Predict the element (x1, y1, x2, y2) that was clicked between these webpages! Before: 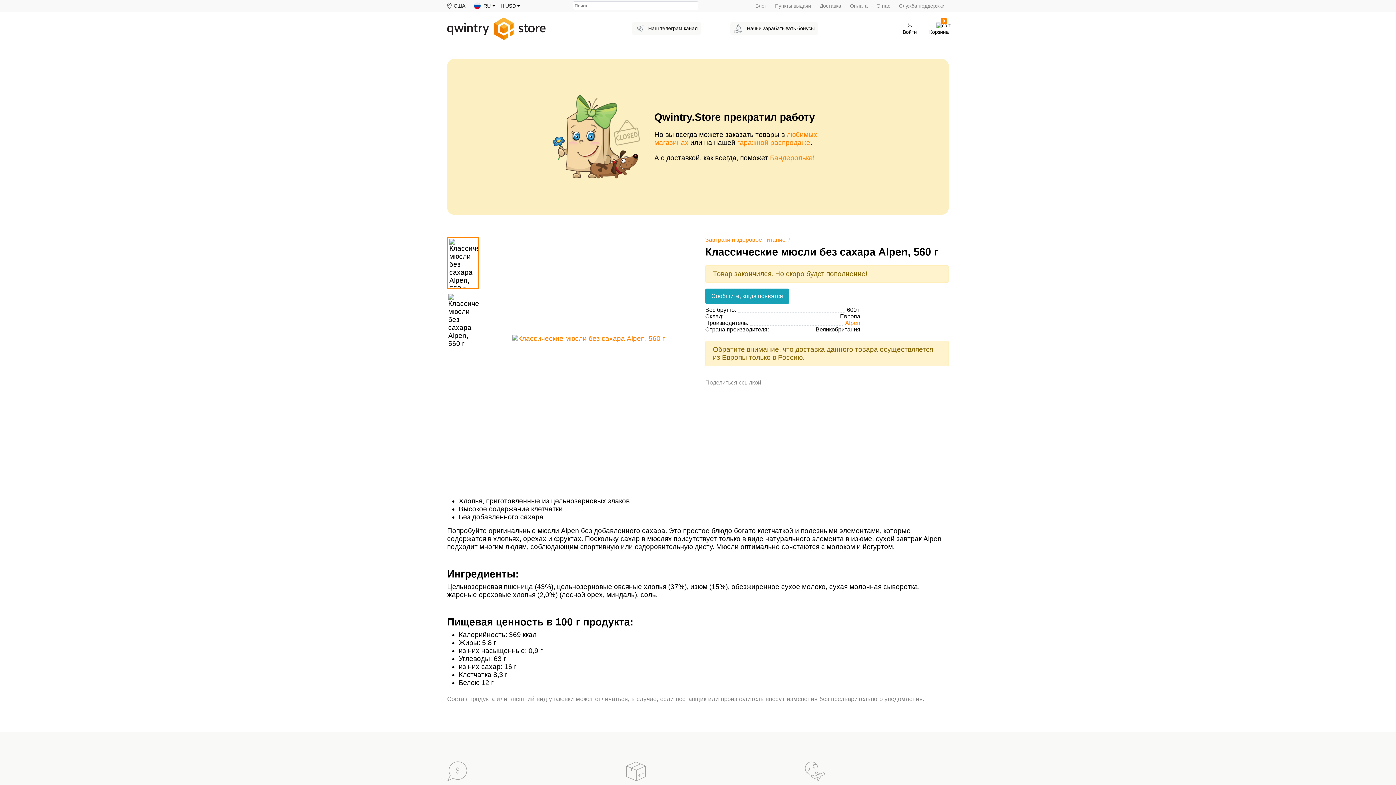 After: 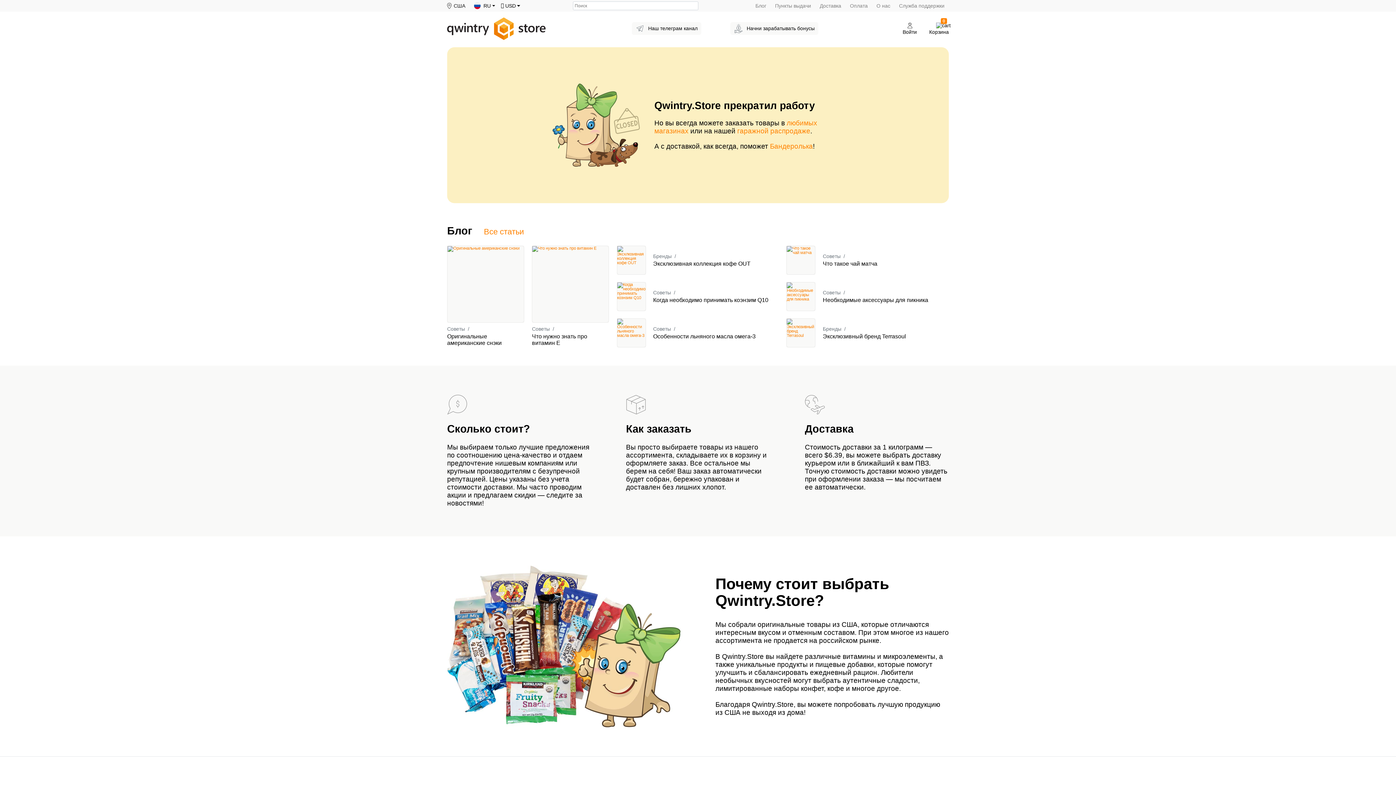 Action: bbox: (447, 24, 545, 32)